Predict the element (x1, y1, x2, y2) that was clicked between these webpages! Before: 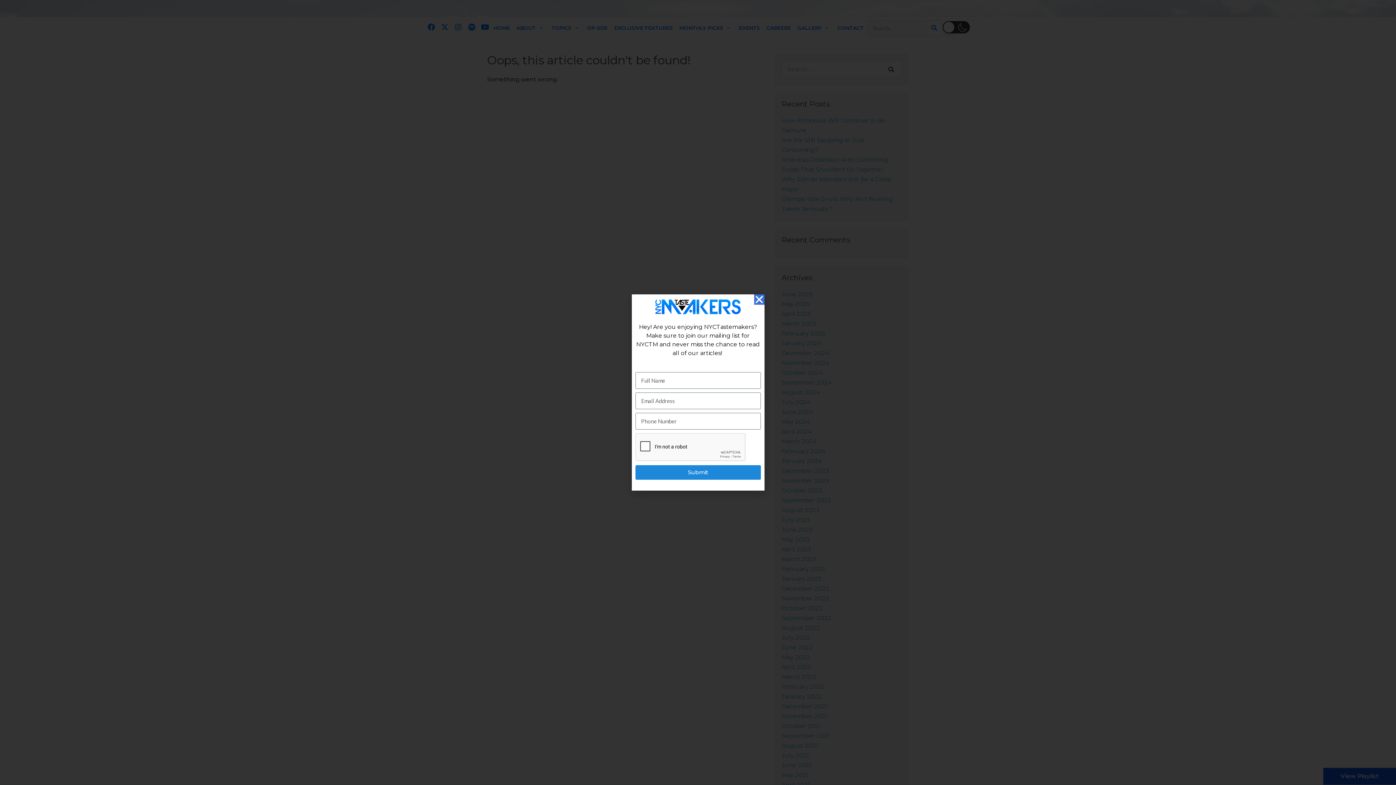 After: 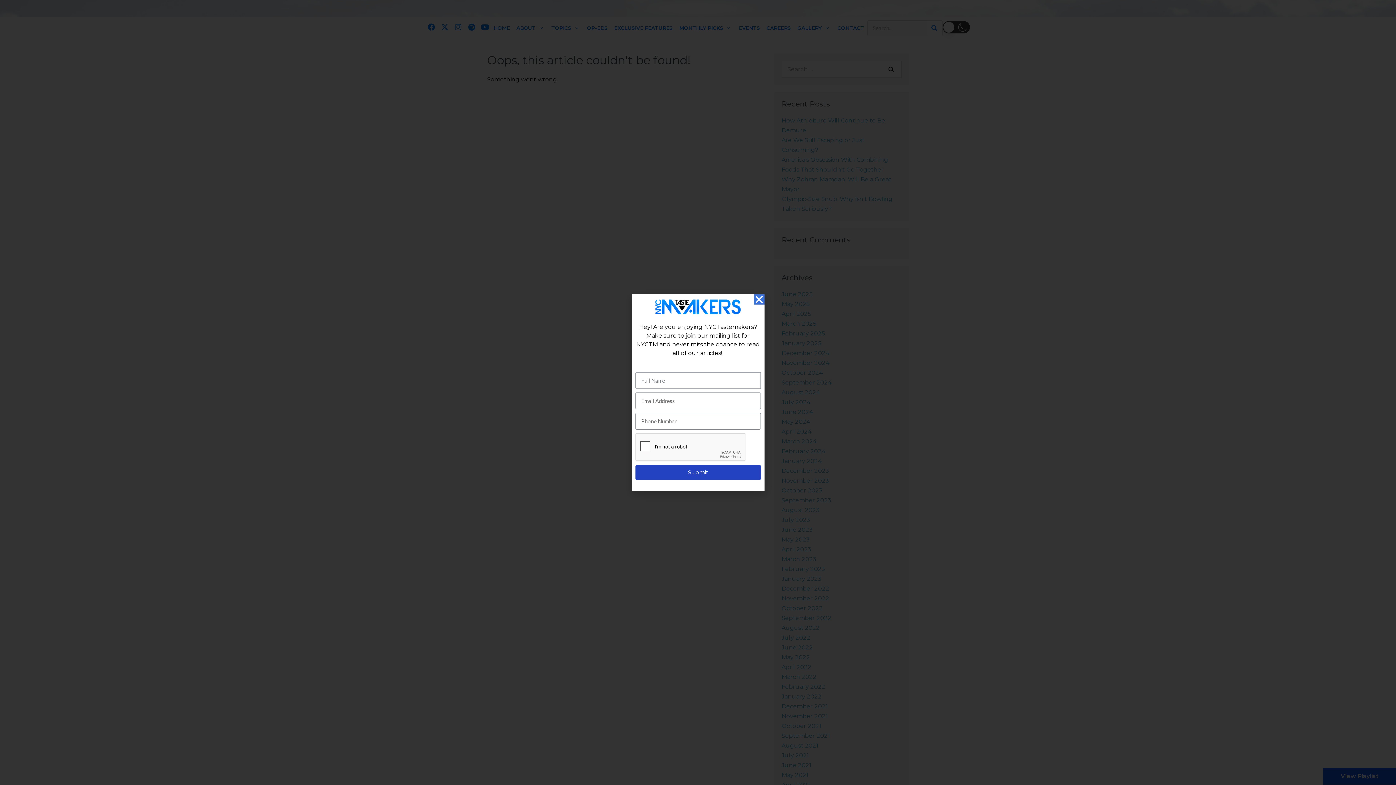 Action: label: Submit bbox: (635, 465, 760, 479)